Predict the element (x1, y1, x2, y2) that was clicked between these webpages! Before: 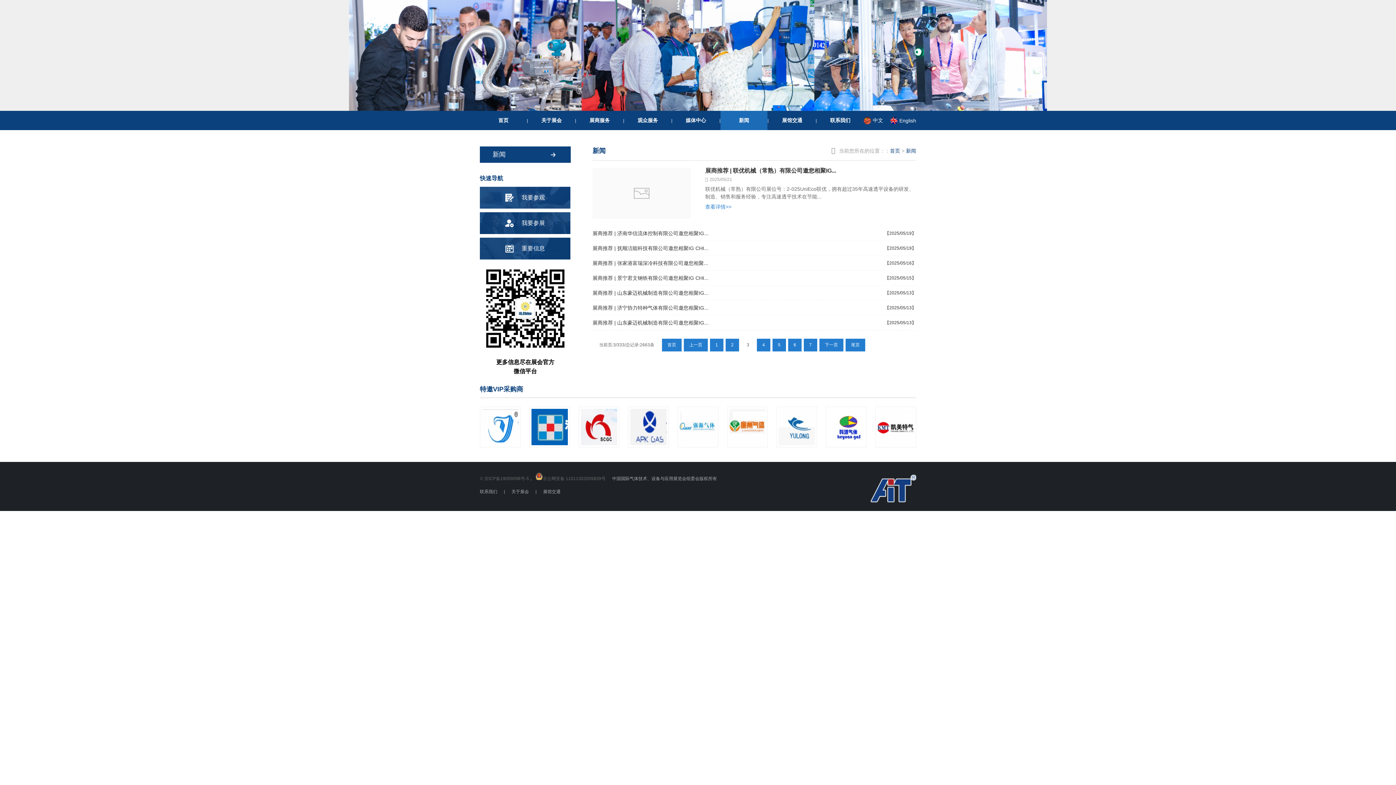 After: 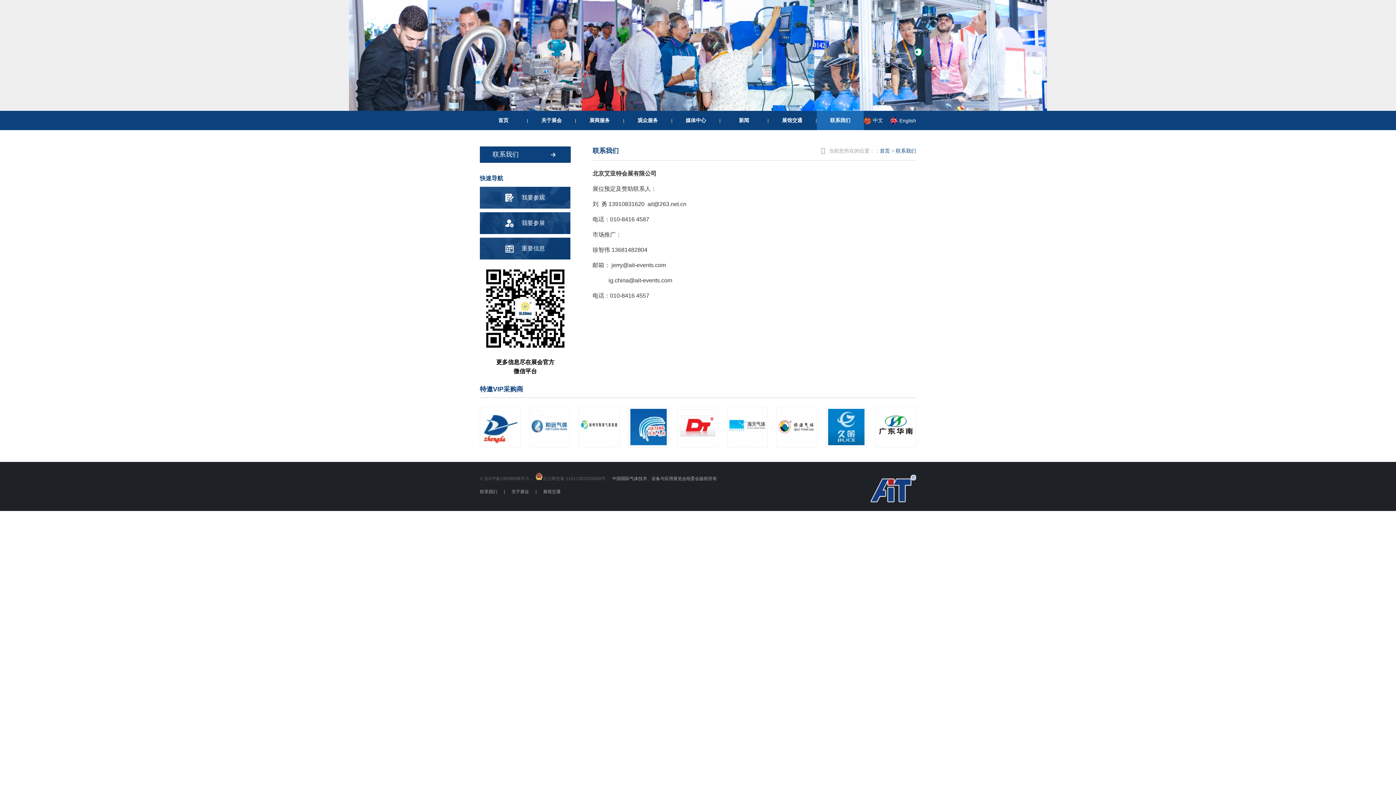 Action: bbox: (480, 489, 497, 494) label: 联系我们